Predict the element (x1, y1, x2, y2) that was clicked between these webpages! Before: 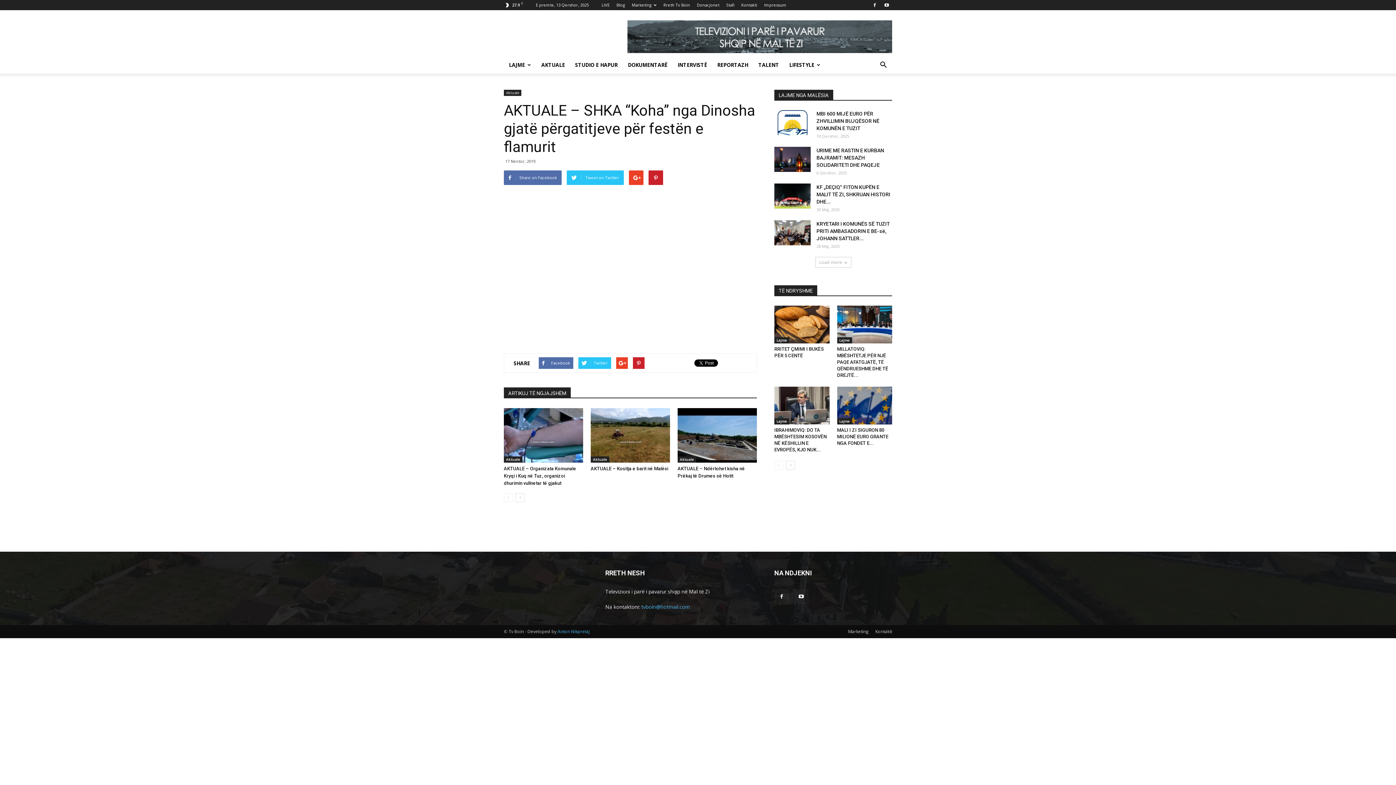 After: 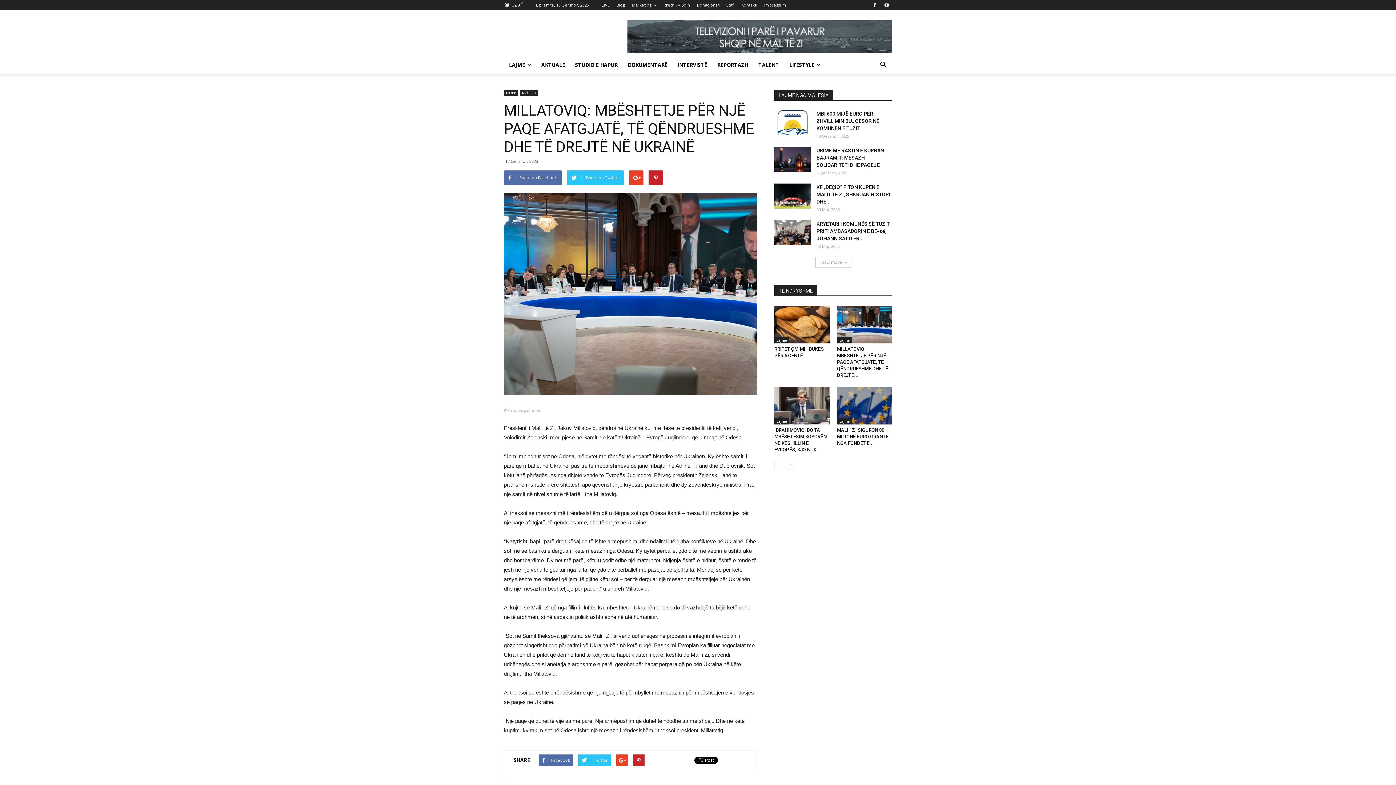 Action: bbox: (837, 305, 892, 343)